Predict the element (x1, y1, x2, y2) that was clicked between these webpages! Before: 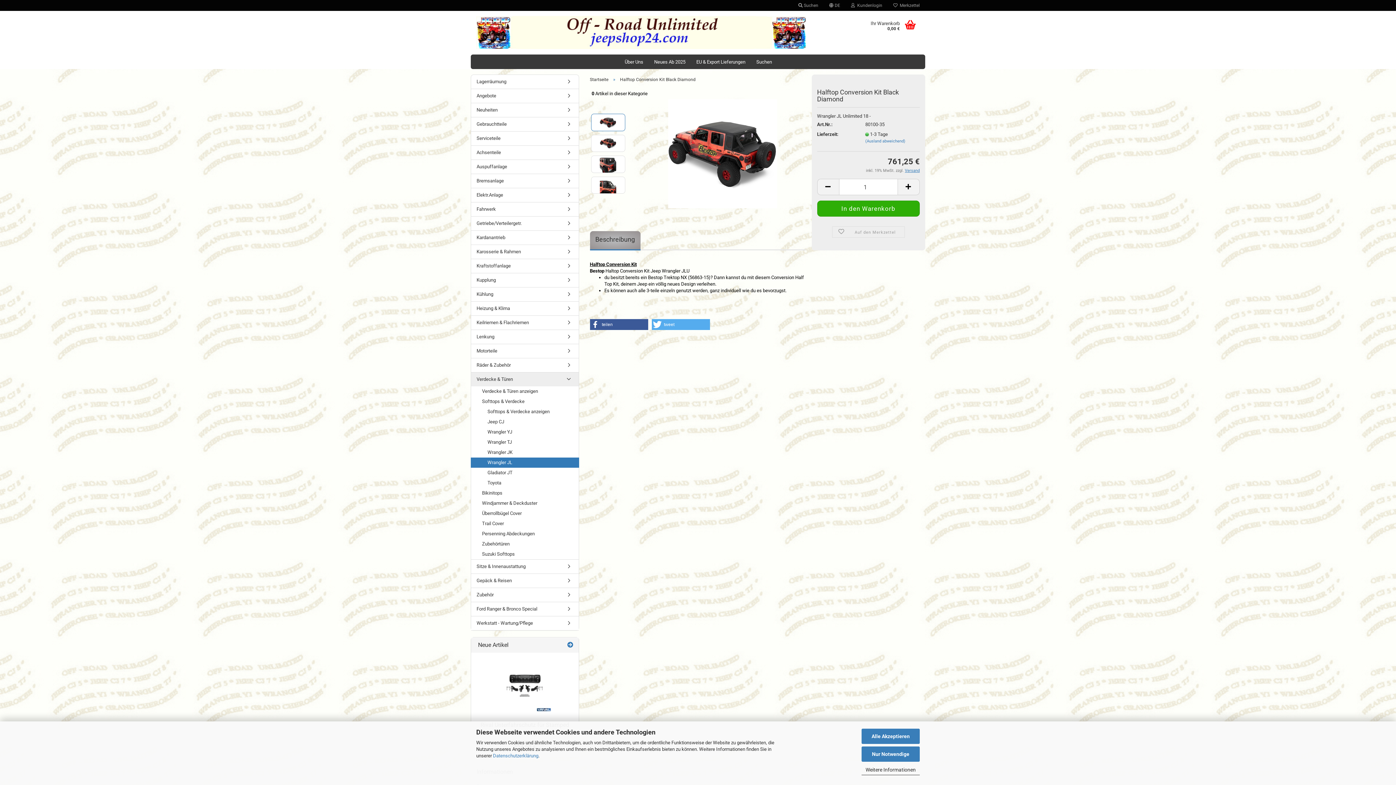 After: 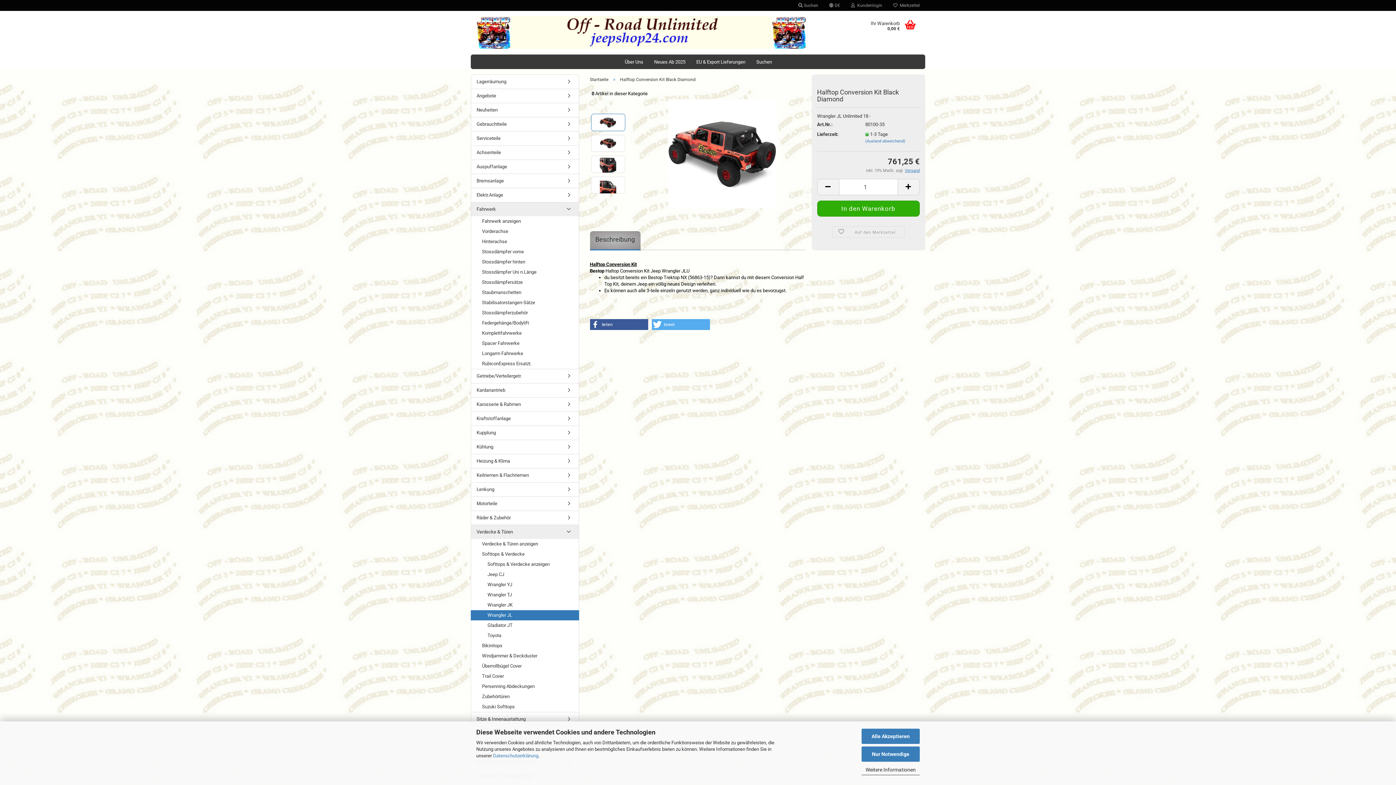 Action: bbox: (471, 202, 578, 216) label: Fahrwerk